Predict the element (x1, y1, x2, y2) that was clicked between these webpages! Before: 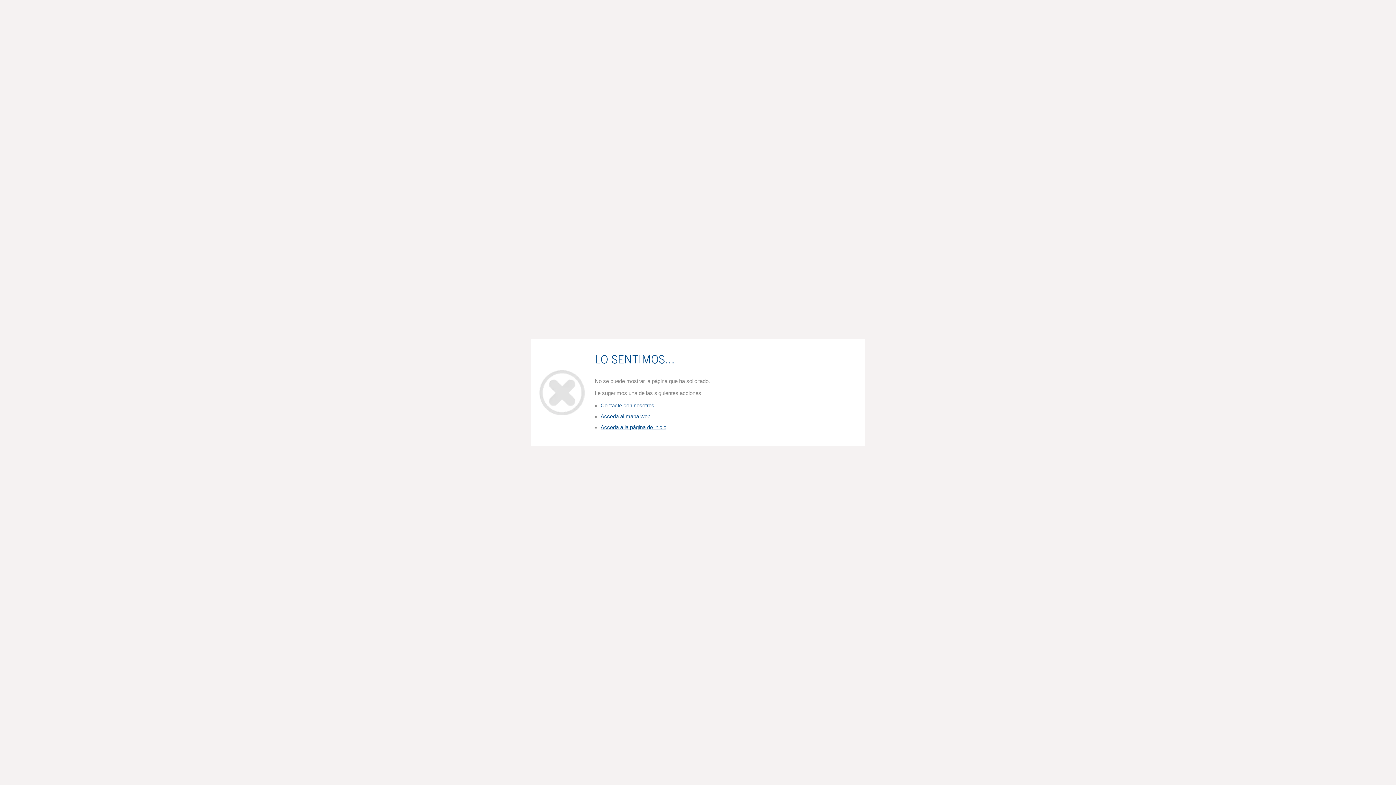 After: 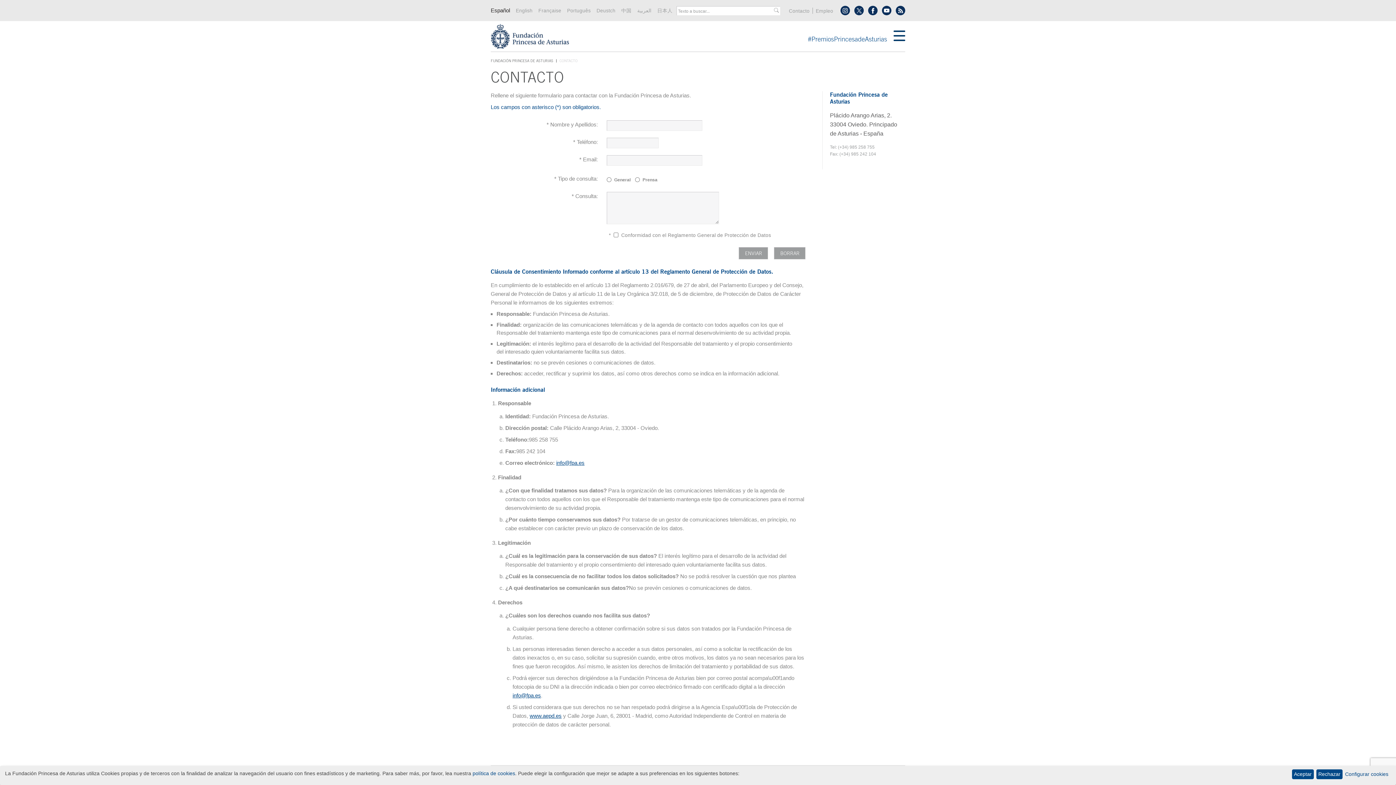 Action: bbox: (600, 402, 654, 408) label: Contacte con nosotros